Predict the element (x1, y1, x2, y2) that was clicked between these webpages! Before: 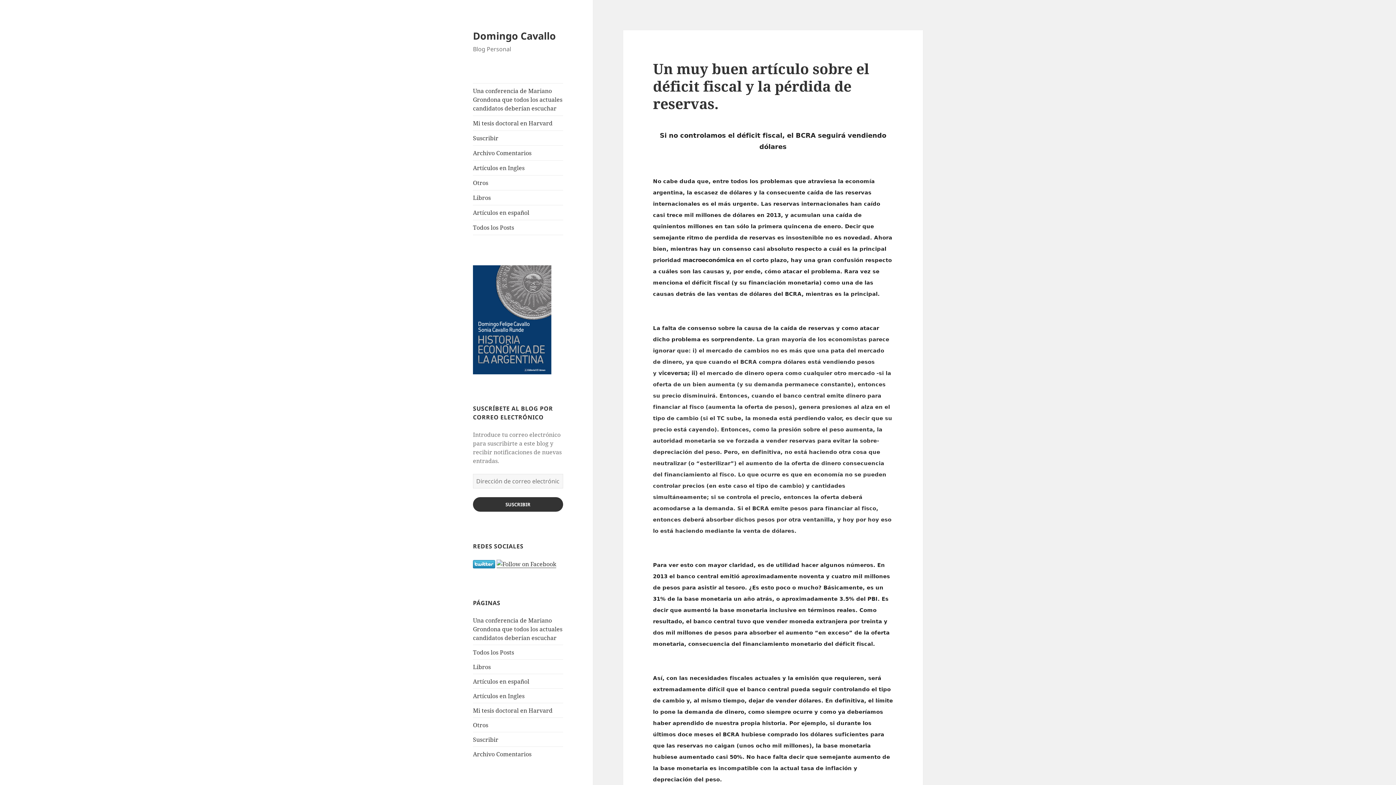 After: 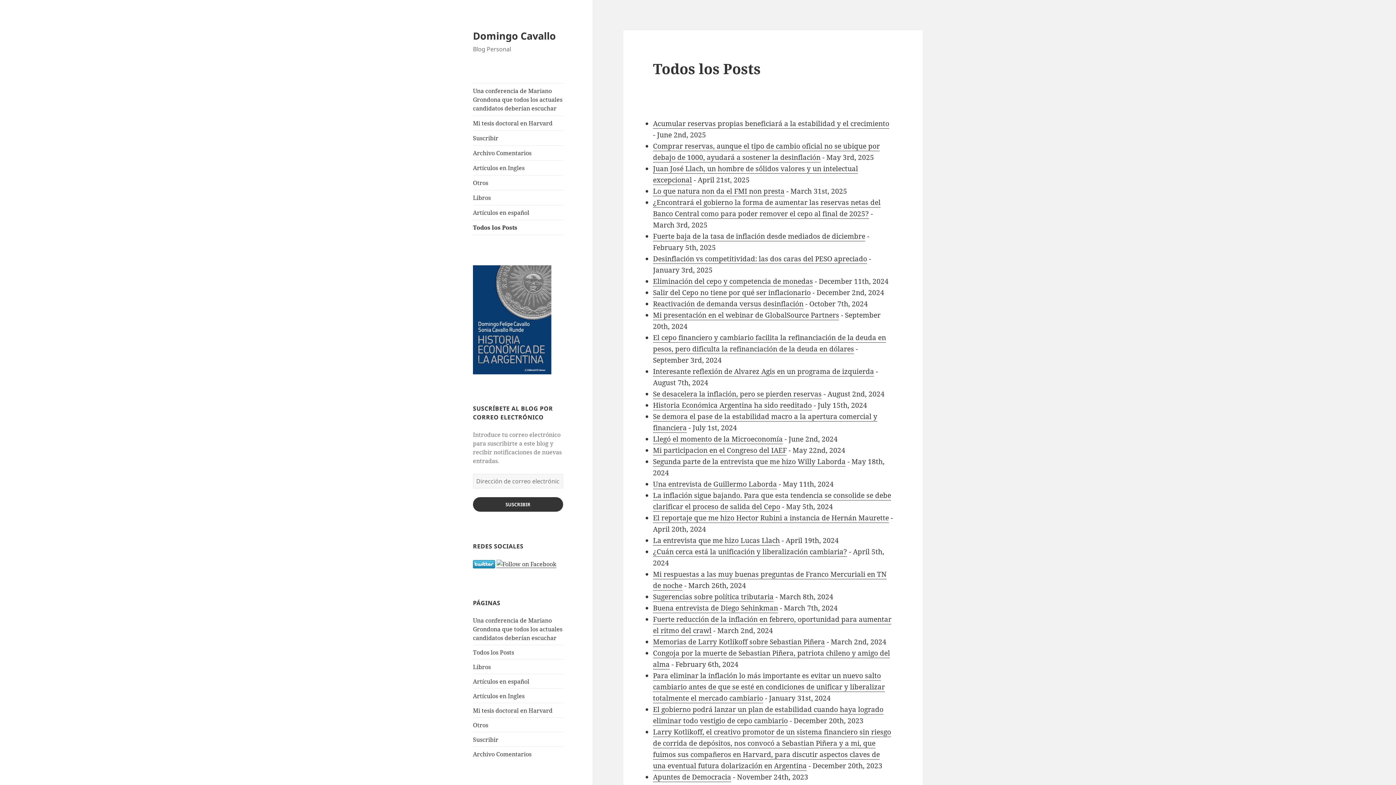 Action: label: Todos los Posts bbox: (473, 220, 563, 234)